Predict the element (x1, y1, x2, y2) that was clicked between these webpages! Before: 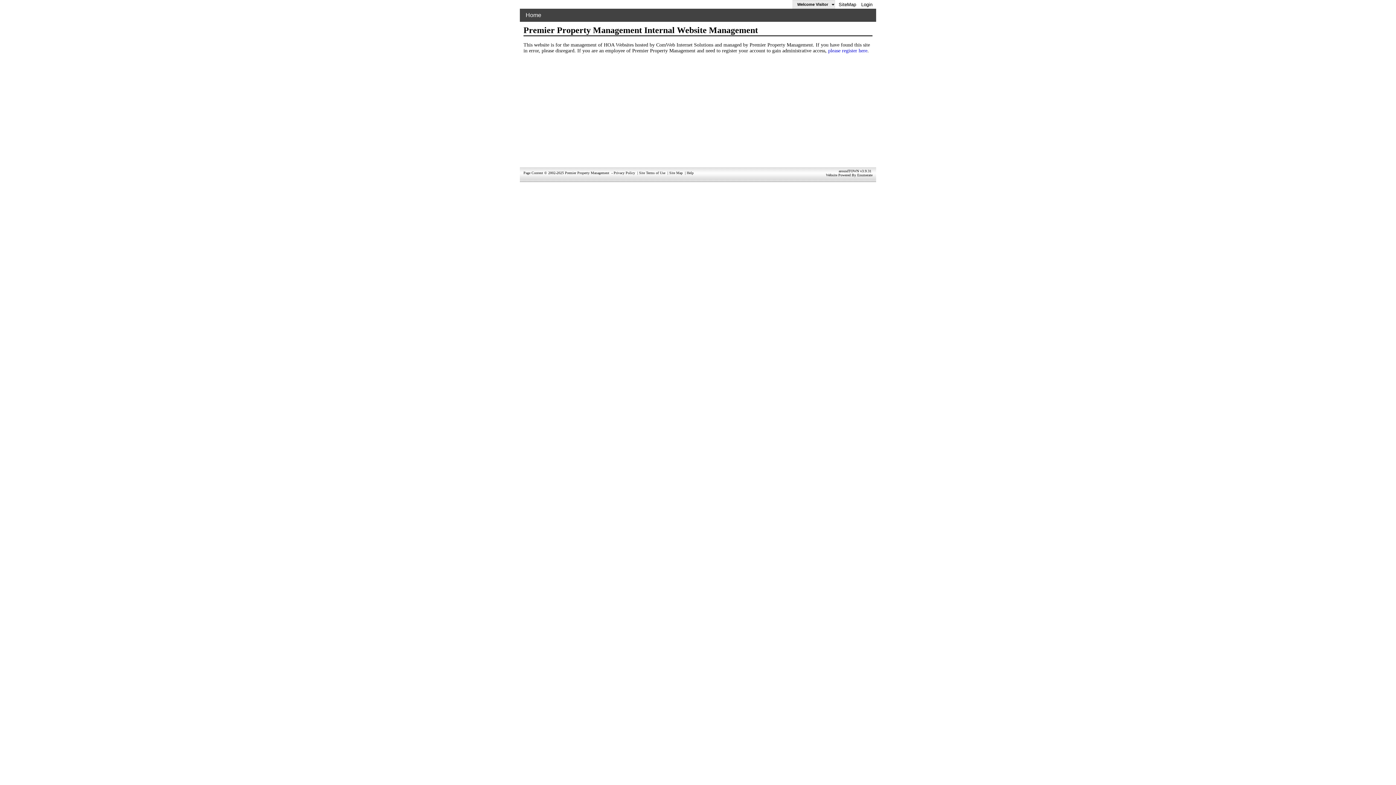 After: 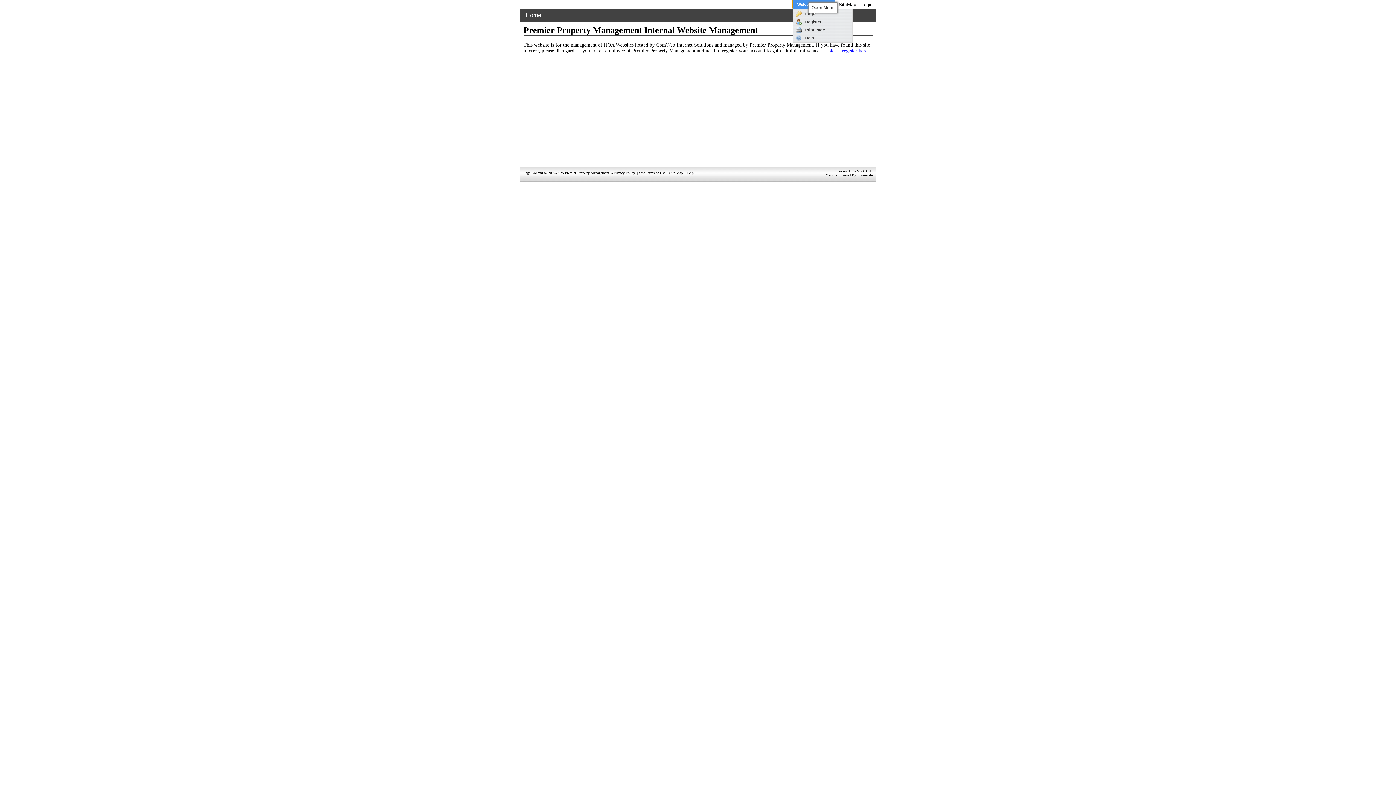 Action: bbox: (793, 0, 834, 8) label: Welcome Visitor  